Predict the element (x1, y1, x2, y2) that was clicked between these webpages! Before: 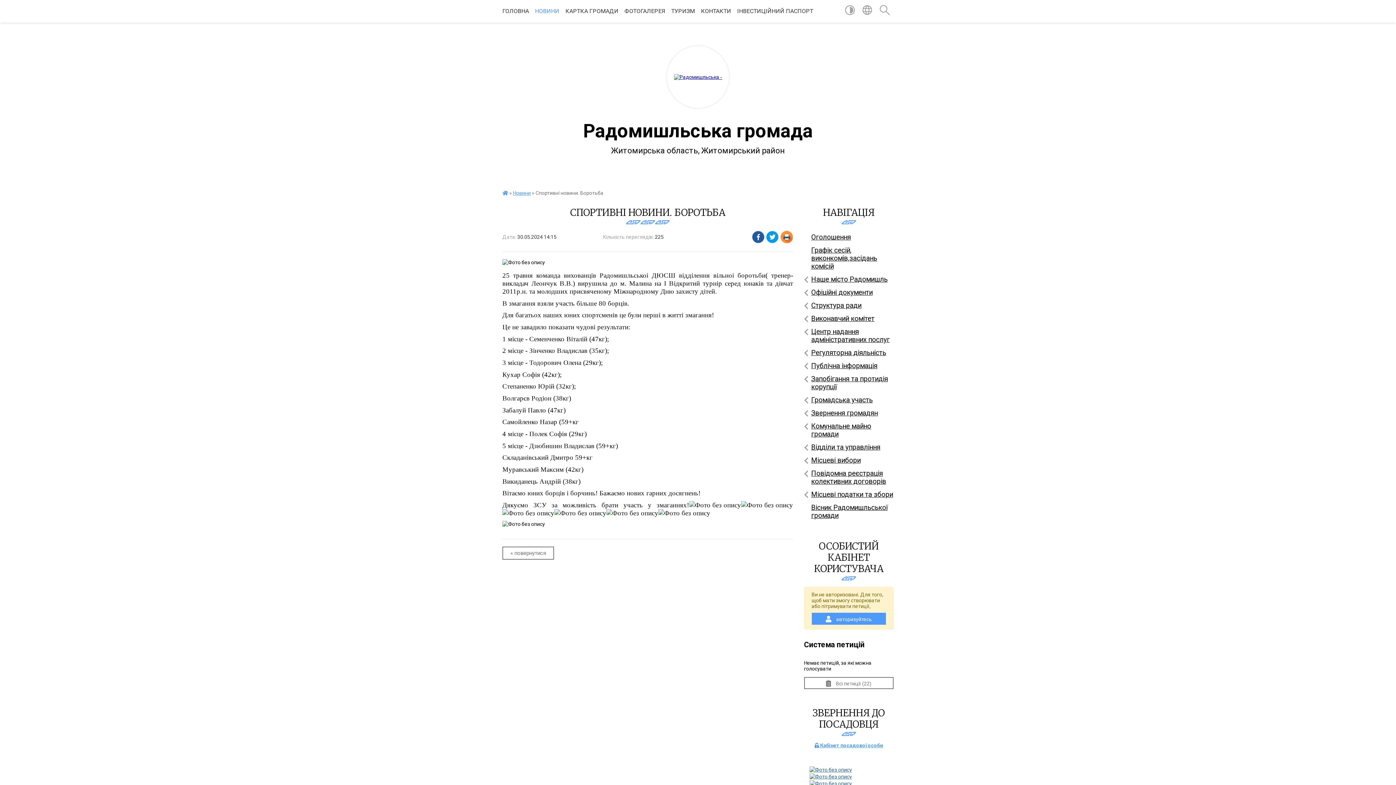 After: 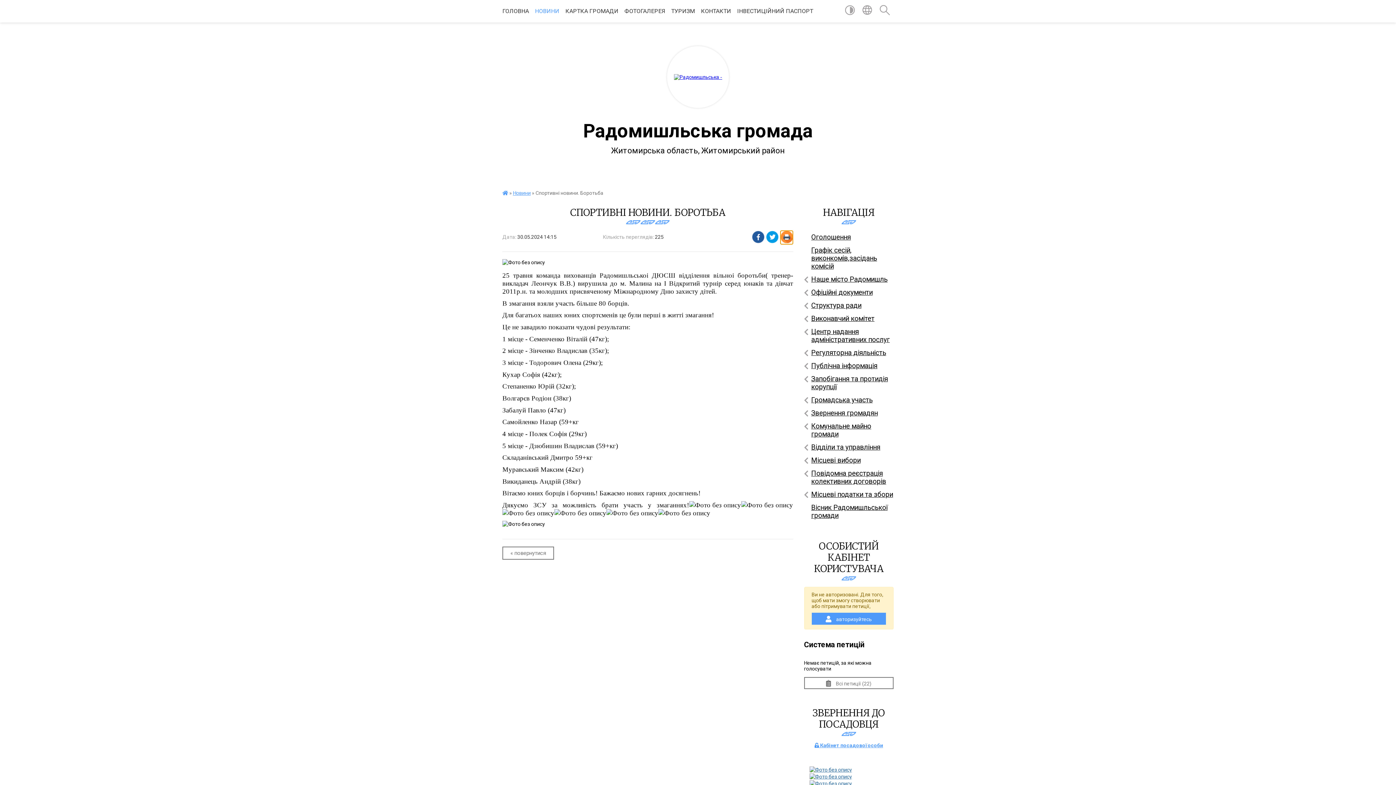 Action: bbox: (780, 230, 793, 244)